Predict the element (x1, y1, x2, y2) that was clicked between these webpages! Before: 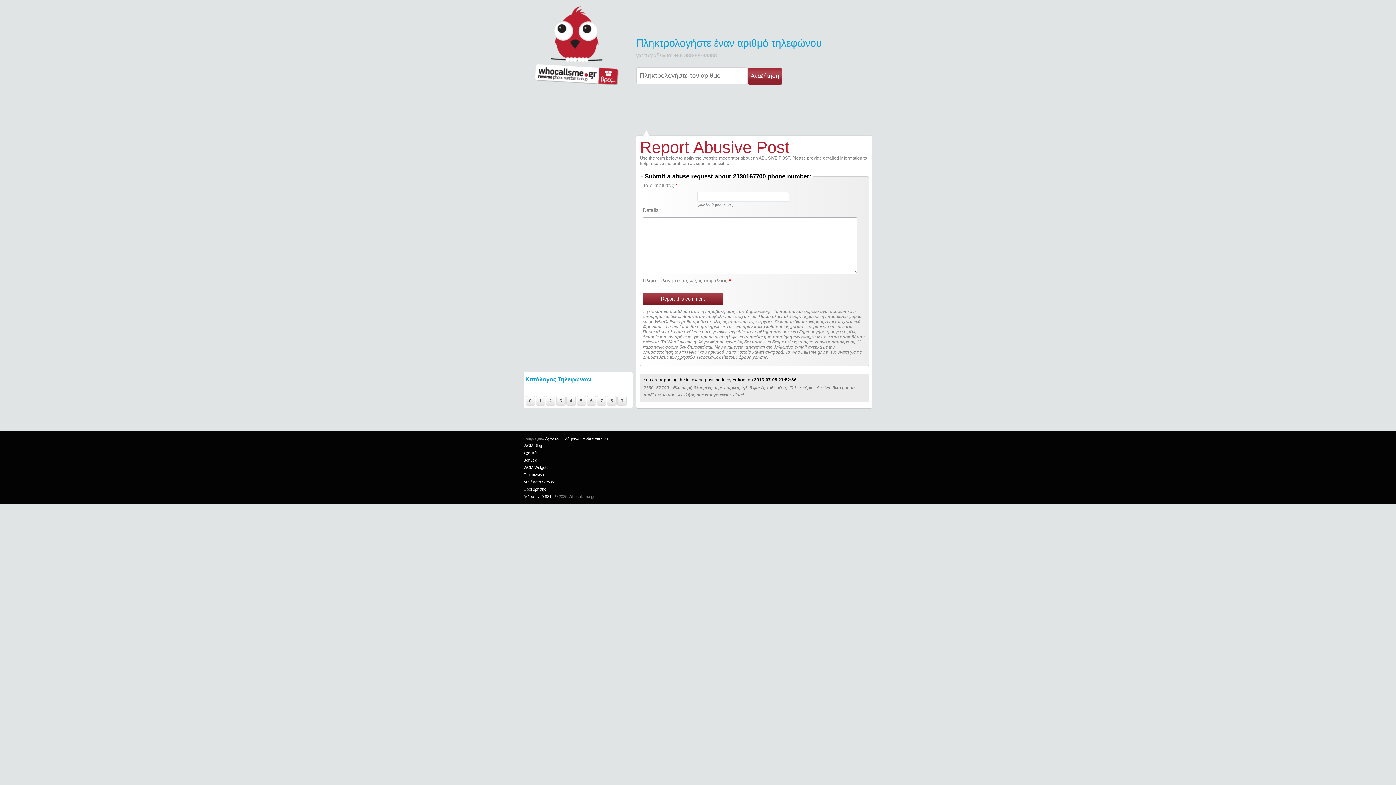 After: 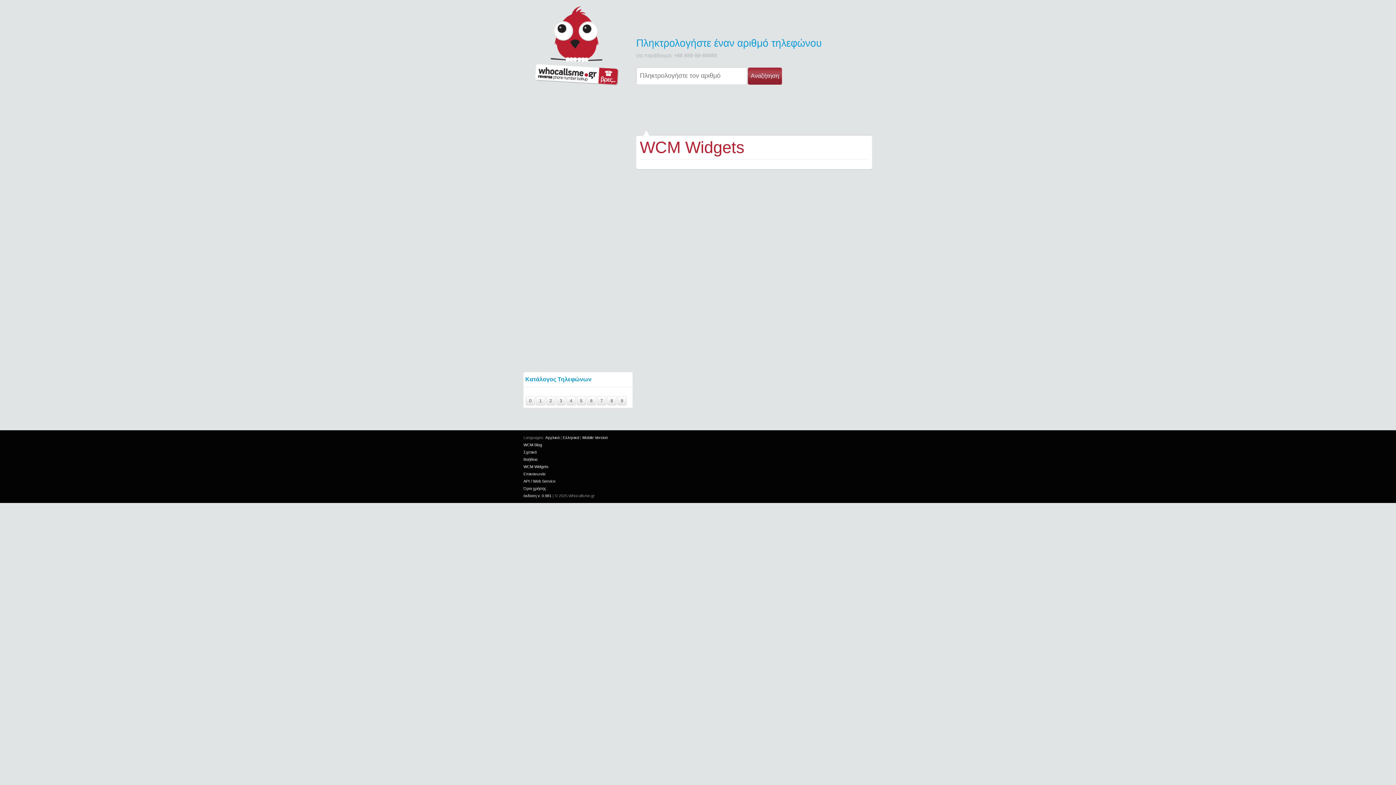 Action: bbox: (523, 465, 548, 469) label: WCM Widgets